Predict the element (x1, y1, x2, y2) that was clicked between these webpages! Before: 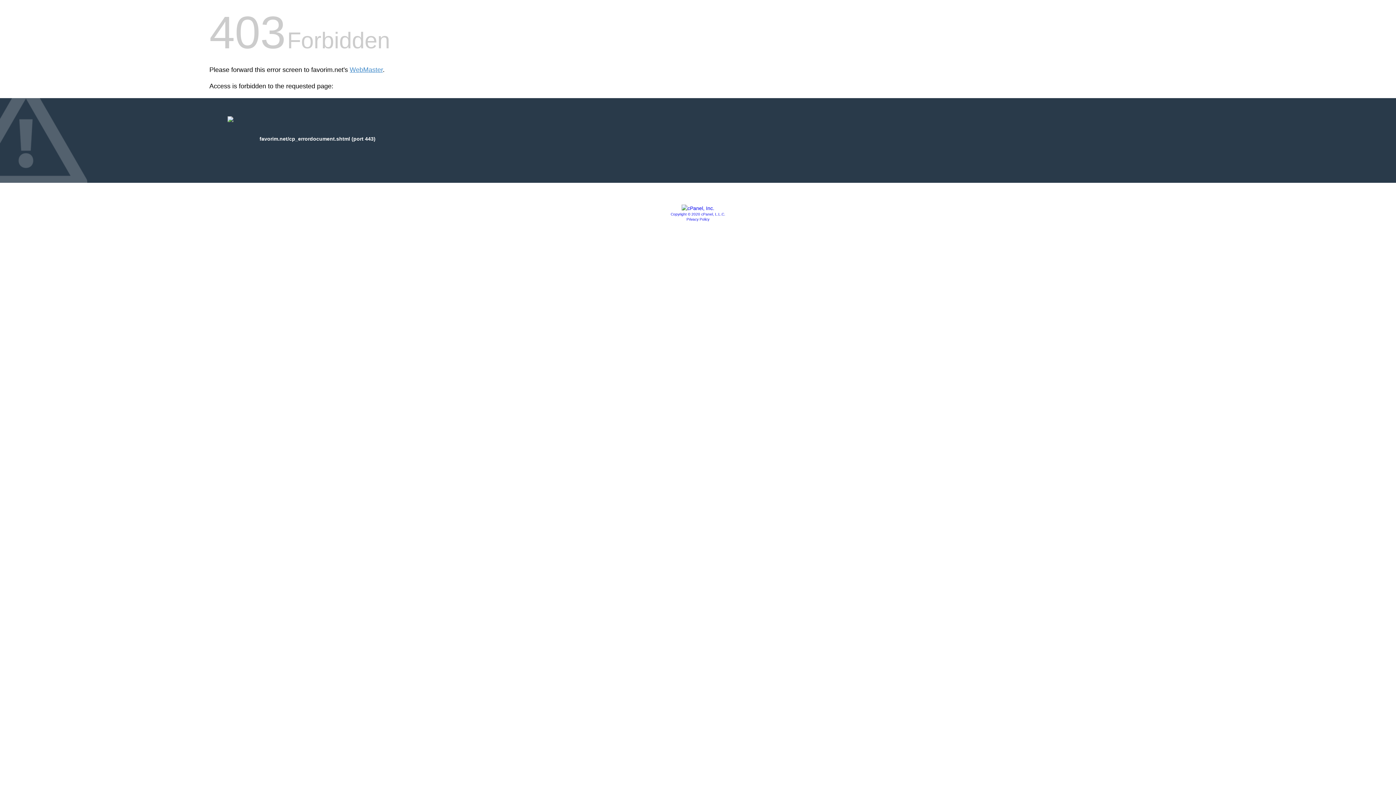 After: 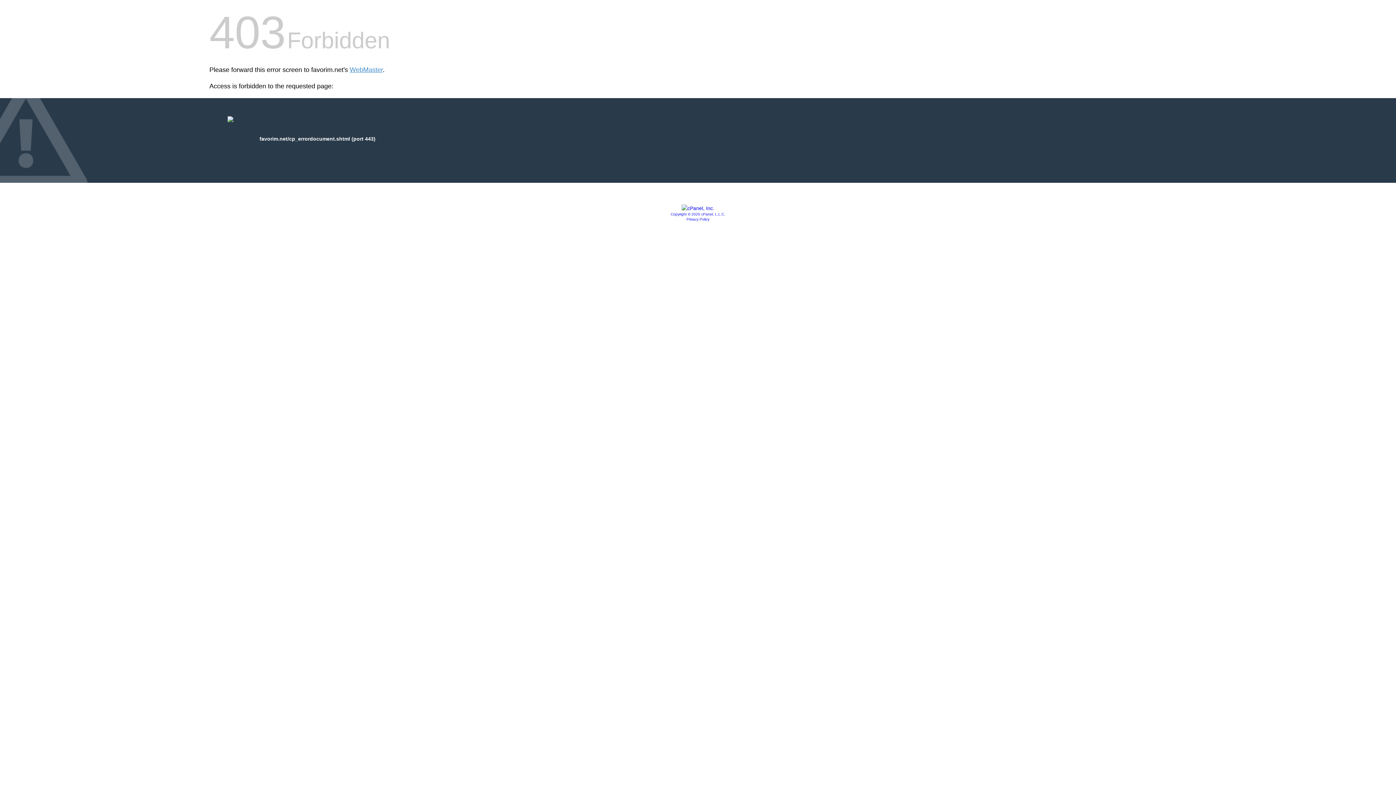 Action: label: Copyright © 2020 cPanel, L.L.C. bbox: (670, 212, 725, 216)